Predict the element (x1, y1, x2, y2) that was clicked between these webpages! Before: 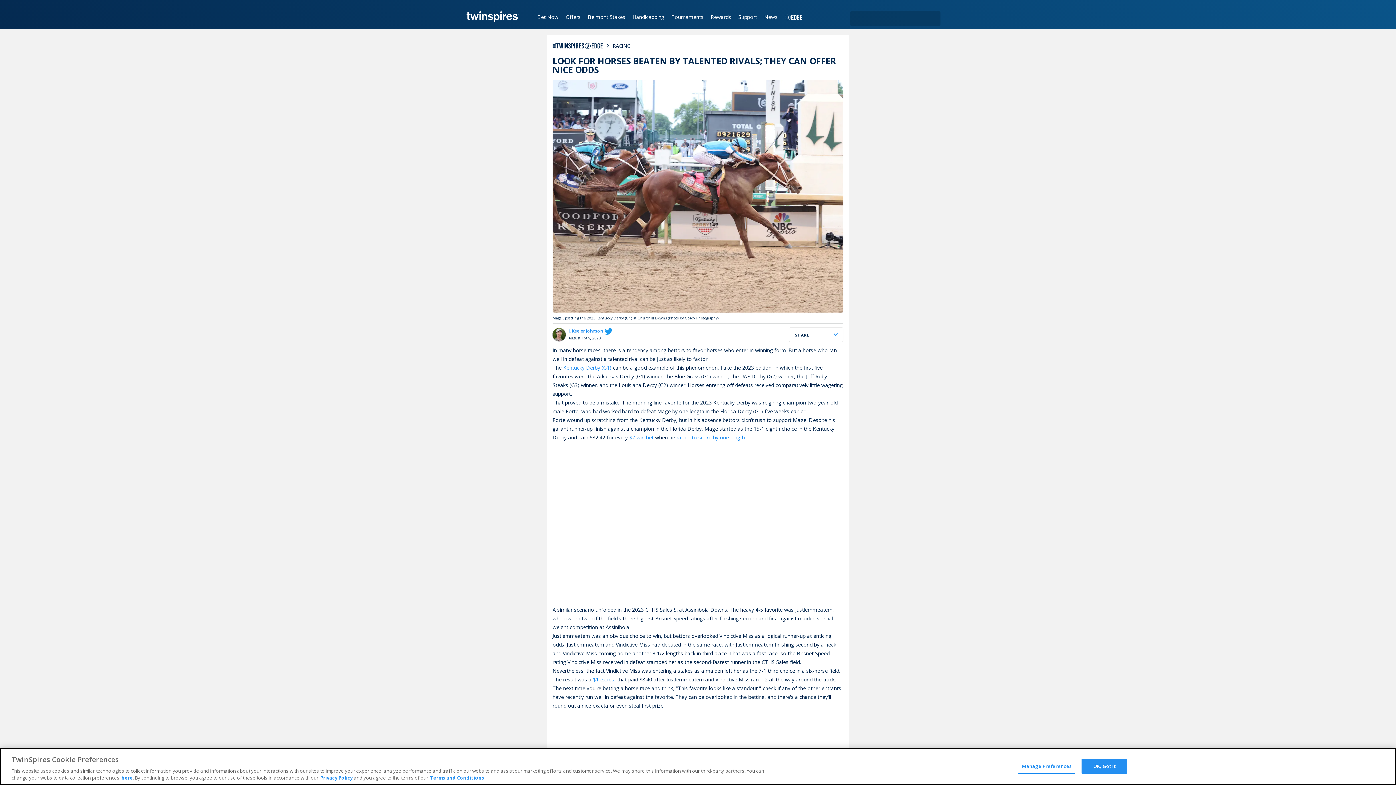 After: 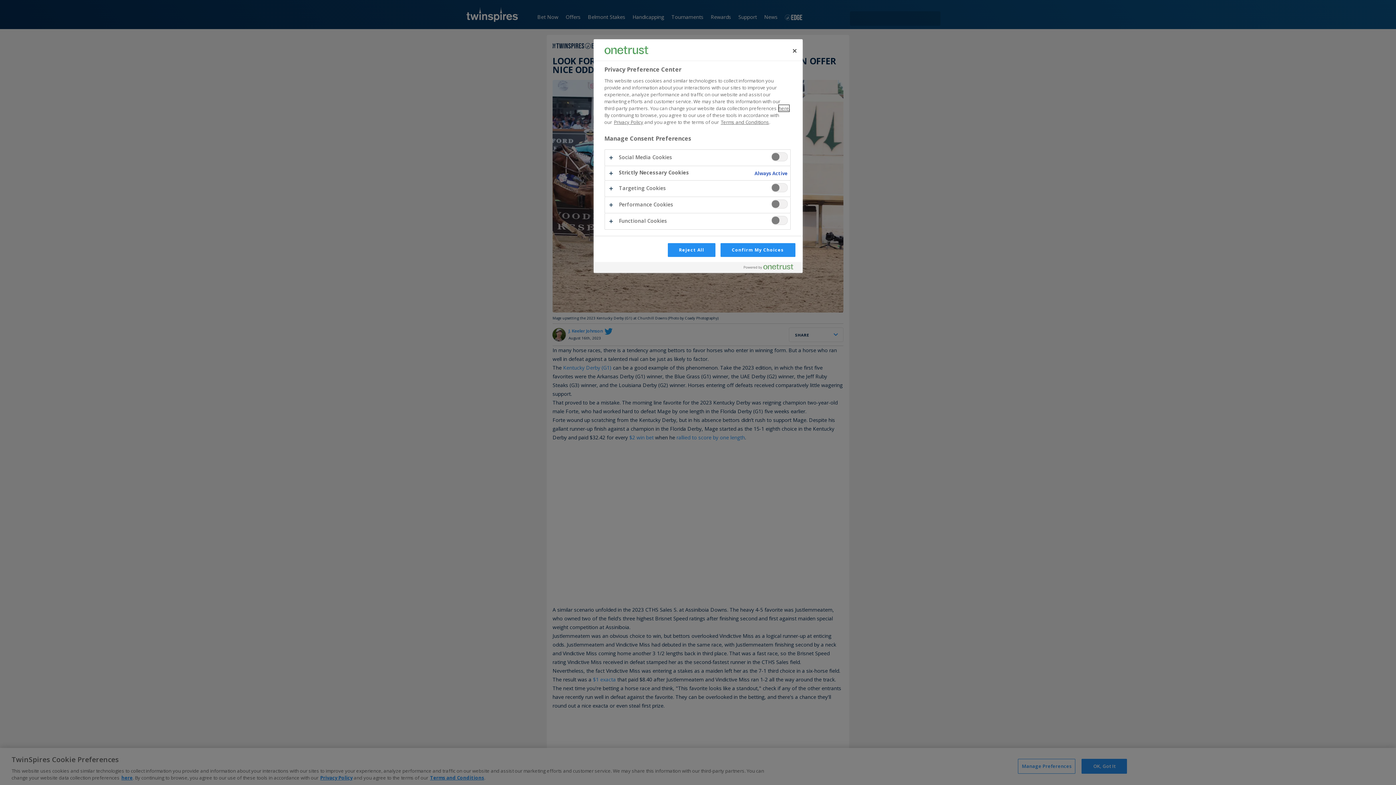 Action: label: Manage Preferences bbox: (1018, 759, 1075, 774)